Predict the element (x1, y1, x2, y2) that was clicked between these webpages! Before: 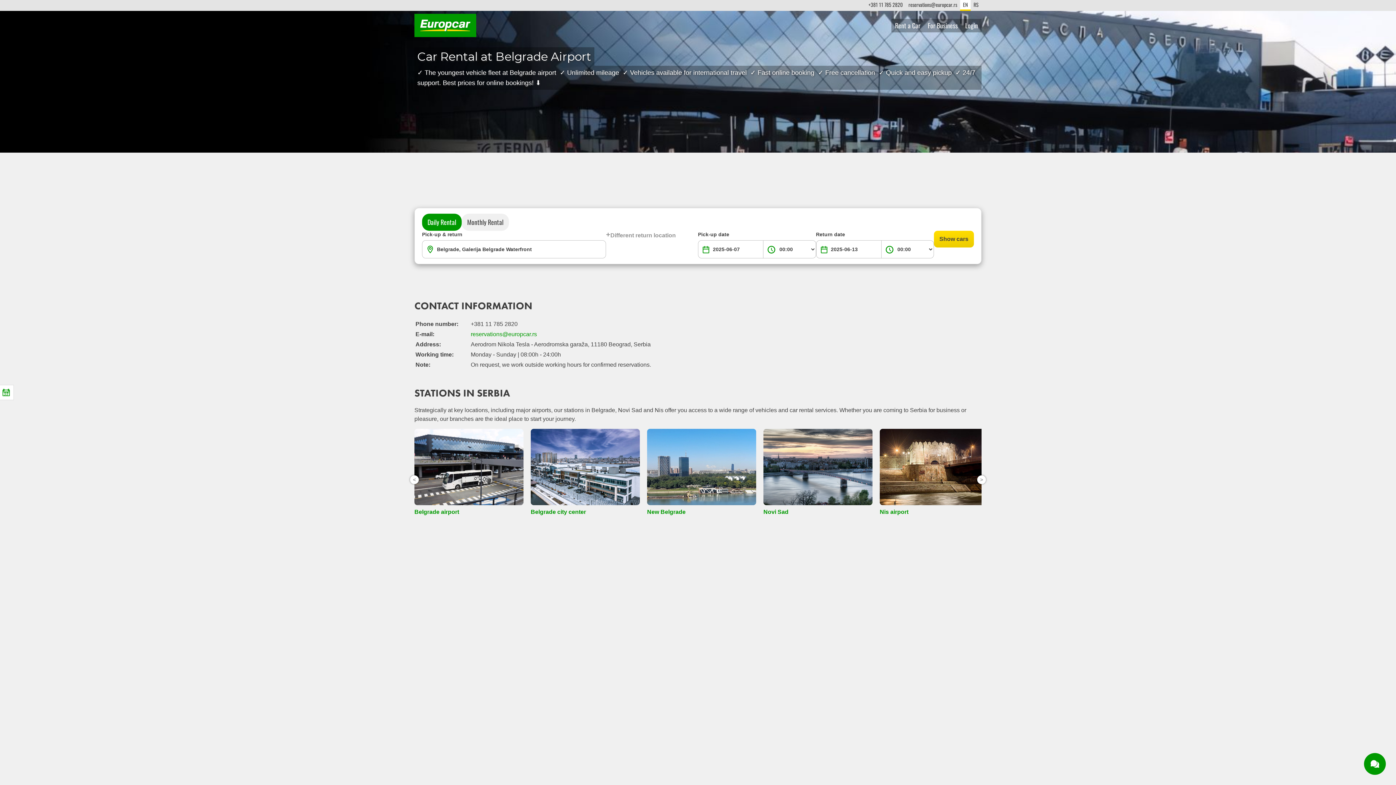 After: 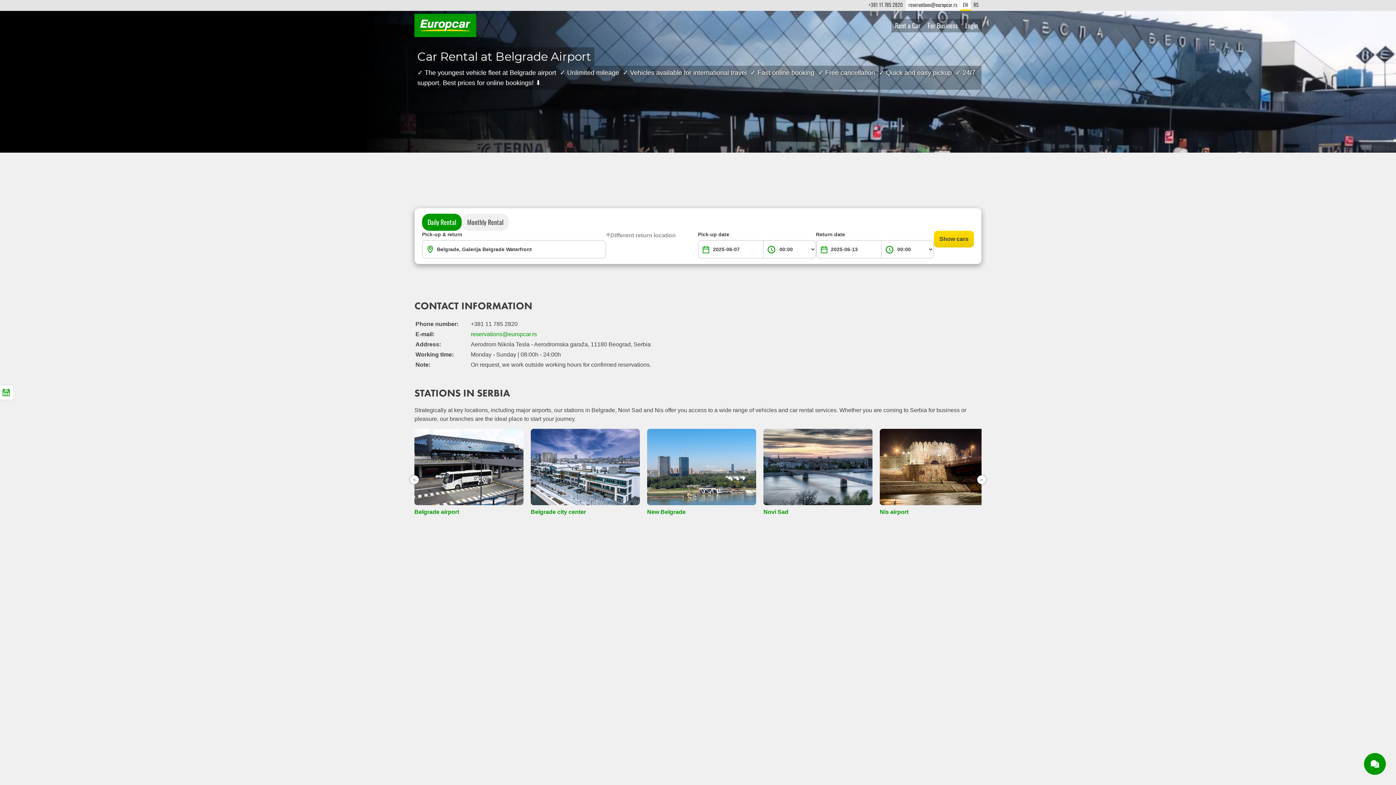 Action: bbox: (905, 0, 960, 10) label: reservations@europcar.rs